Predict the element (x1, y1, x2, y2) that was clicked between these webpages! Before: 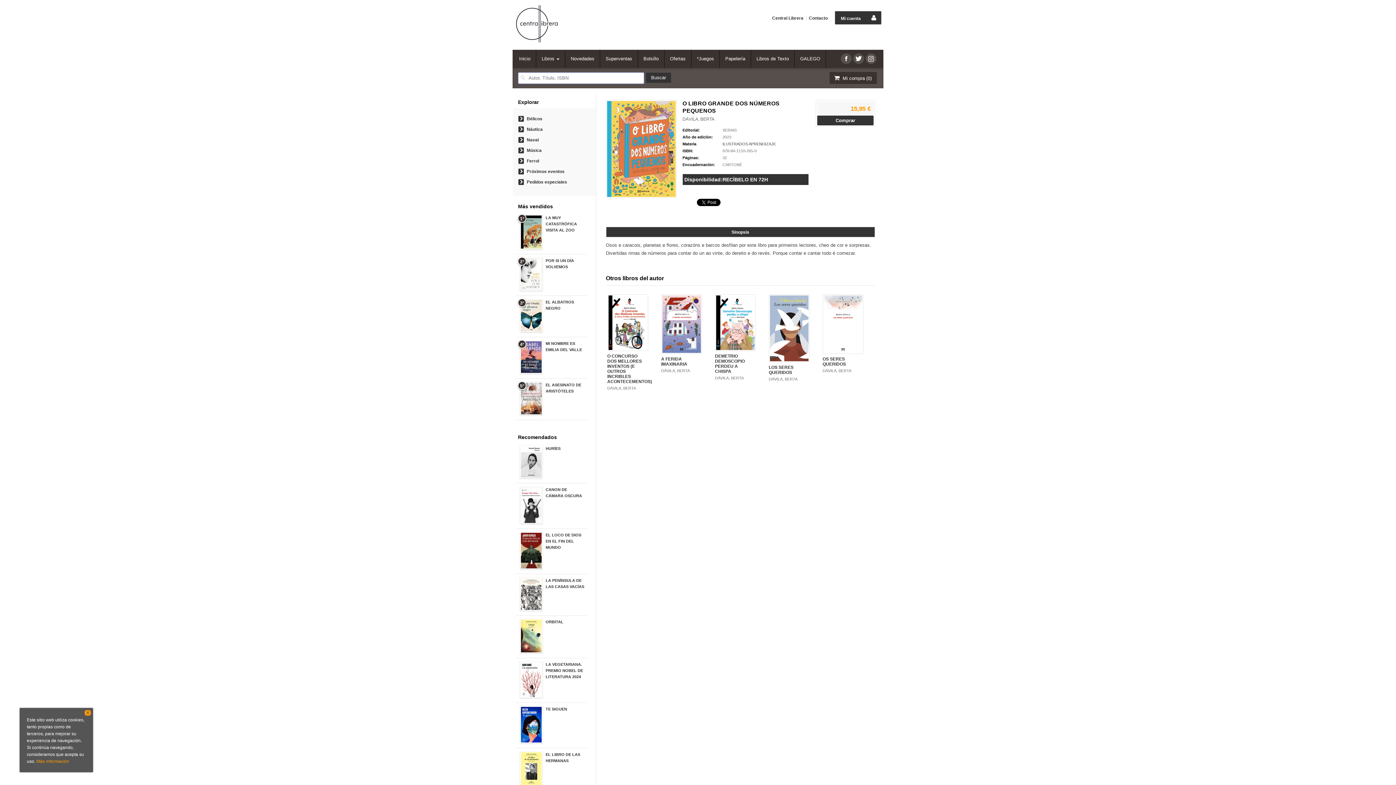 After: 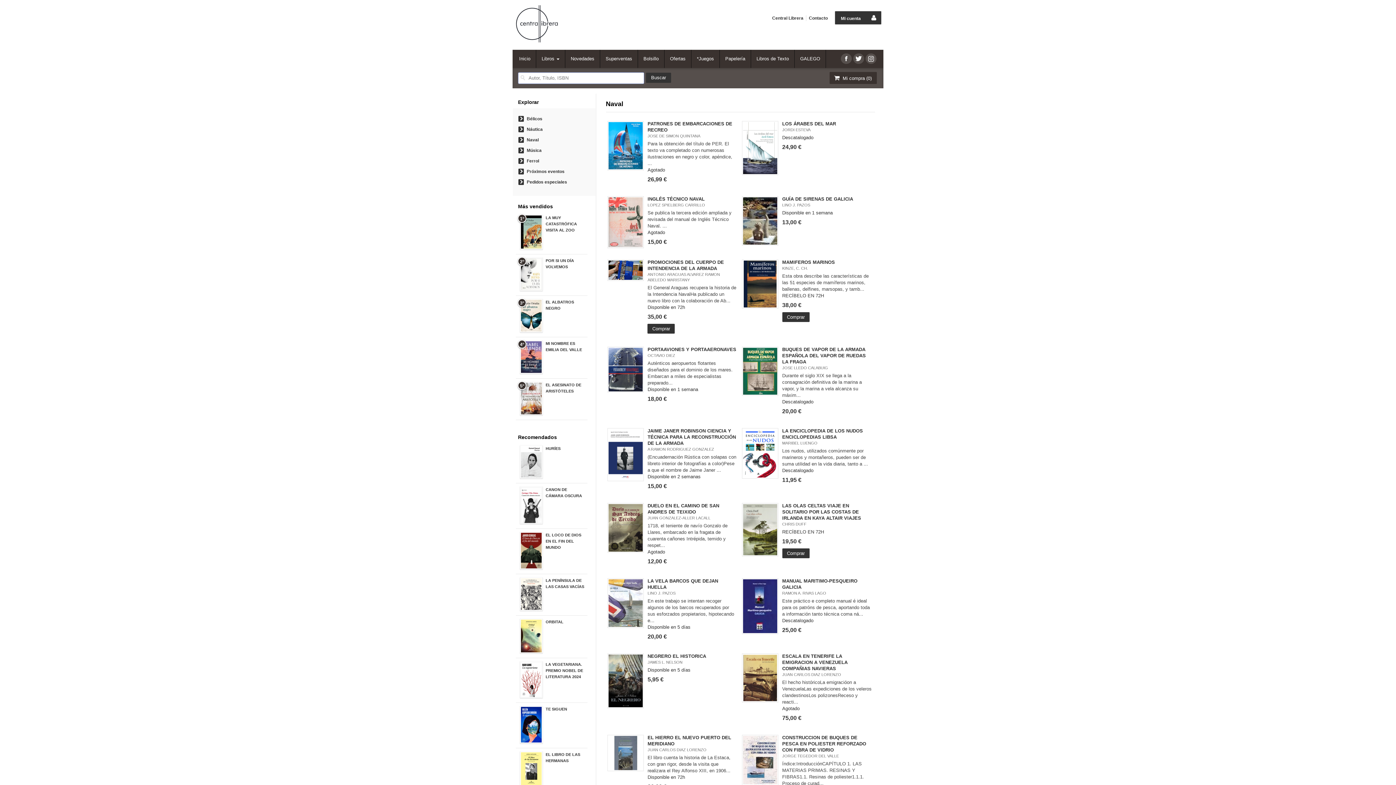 Action: label: Naval bbox: (526, 137, 538, 142)